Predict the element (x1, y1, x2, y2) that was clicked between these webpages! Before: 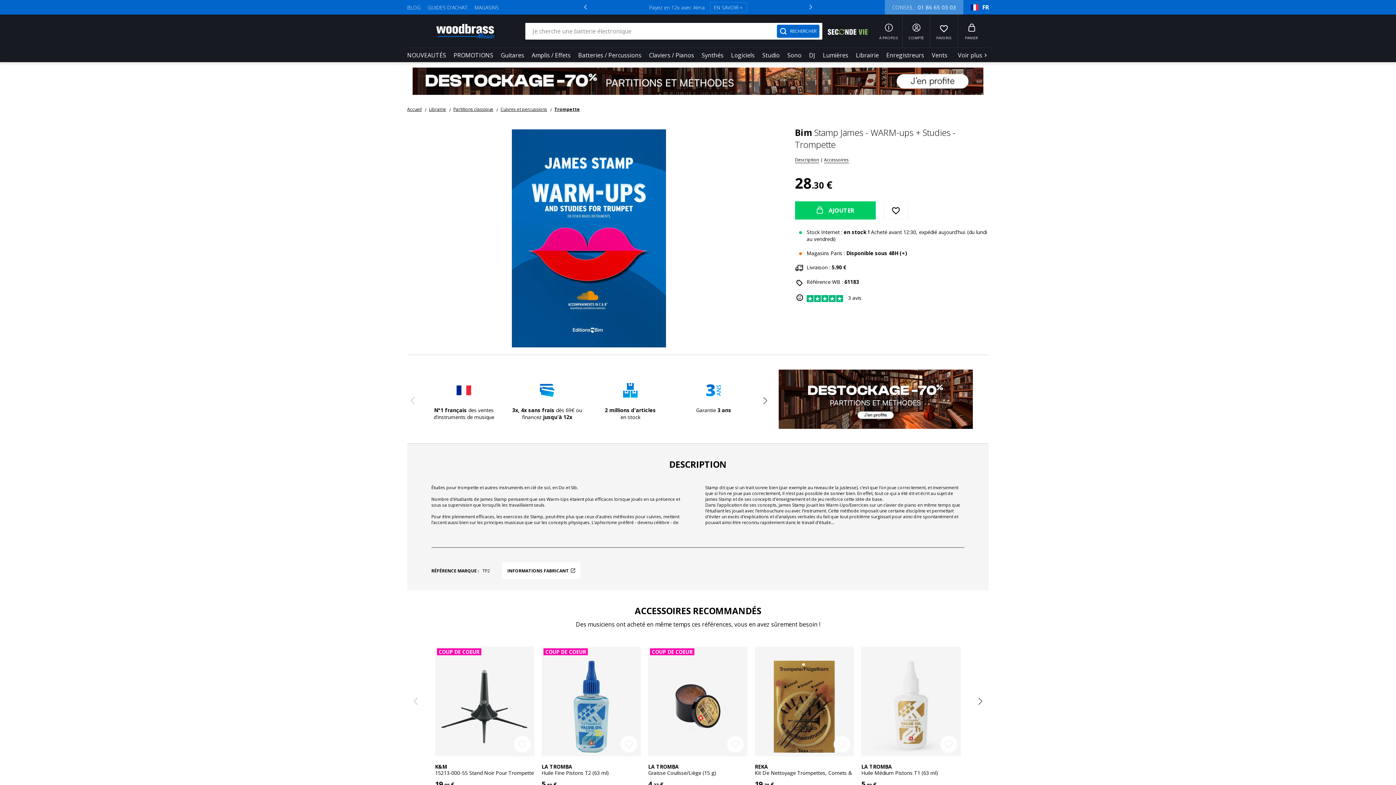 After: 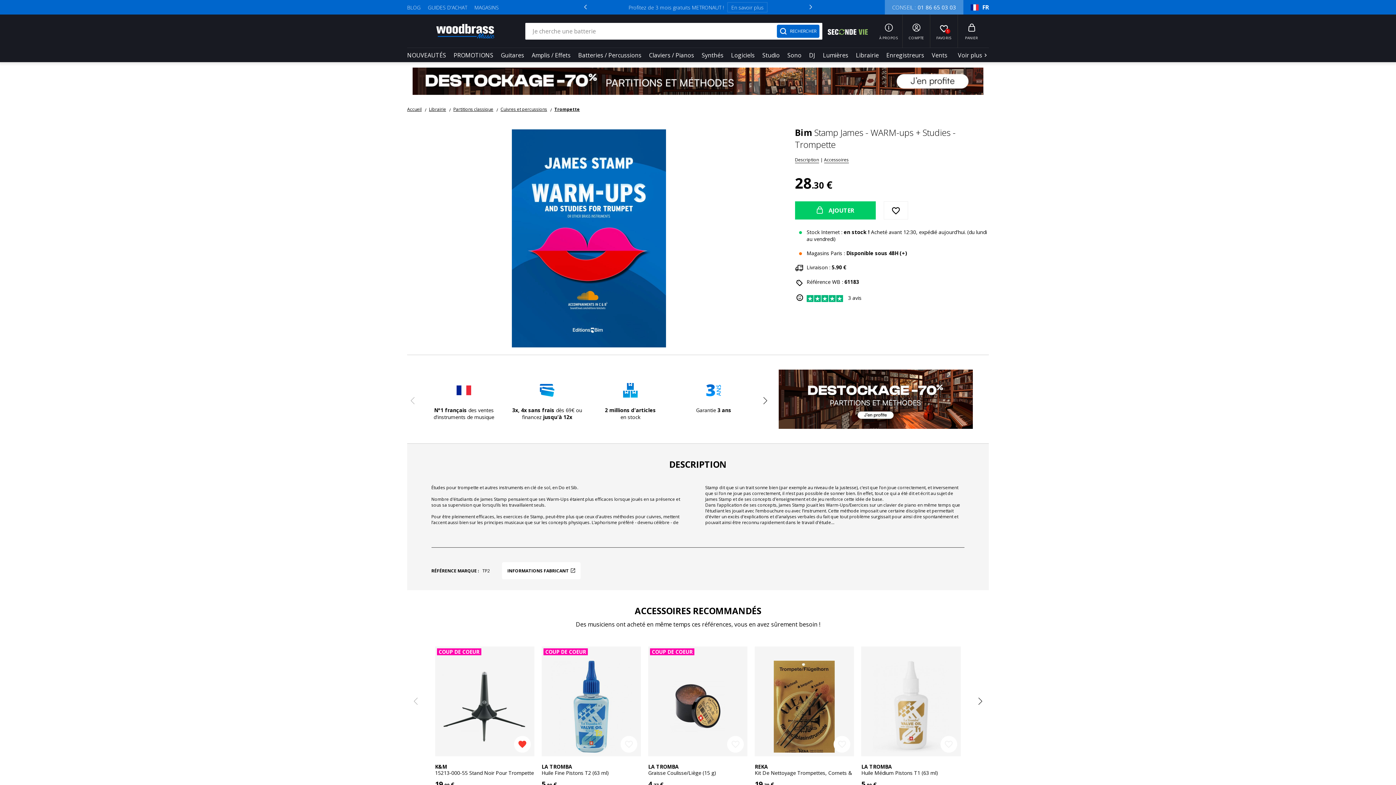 Action: label: favorite_border bbox: (514, 736, 530, 753)